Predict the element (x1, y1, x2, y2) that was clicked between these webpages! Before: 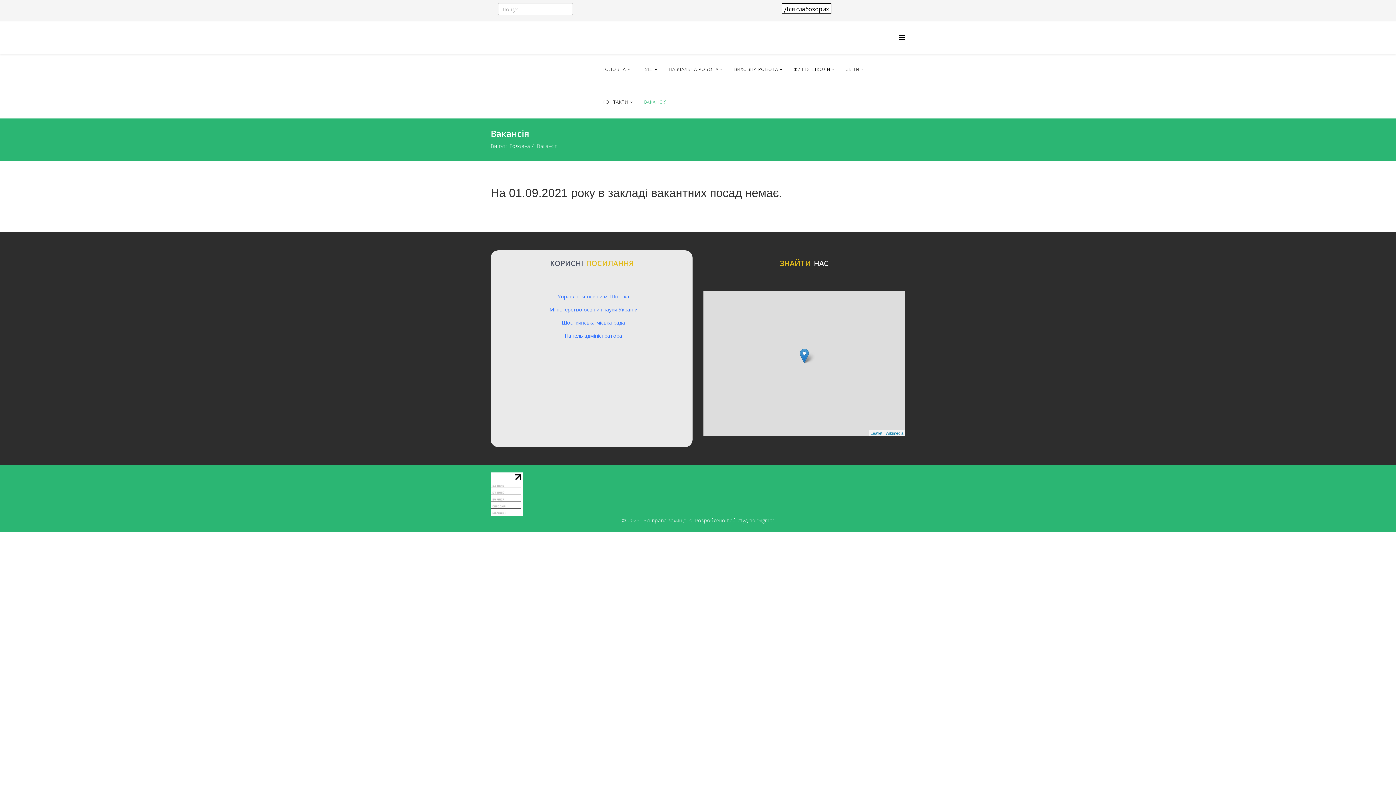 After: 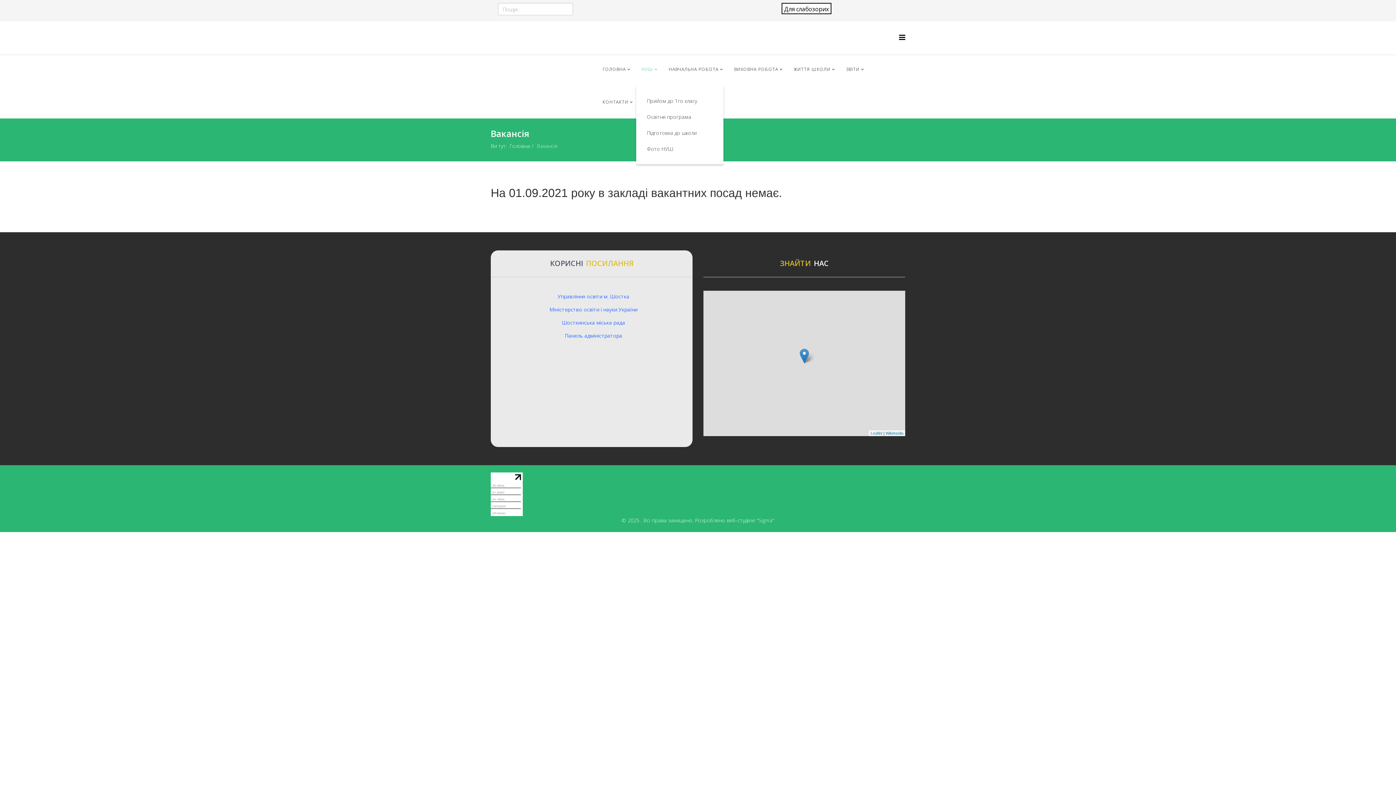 Action: label: НУШ bbox: (636, 53, 663, 85)